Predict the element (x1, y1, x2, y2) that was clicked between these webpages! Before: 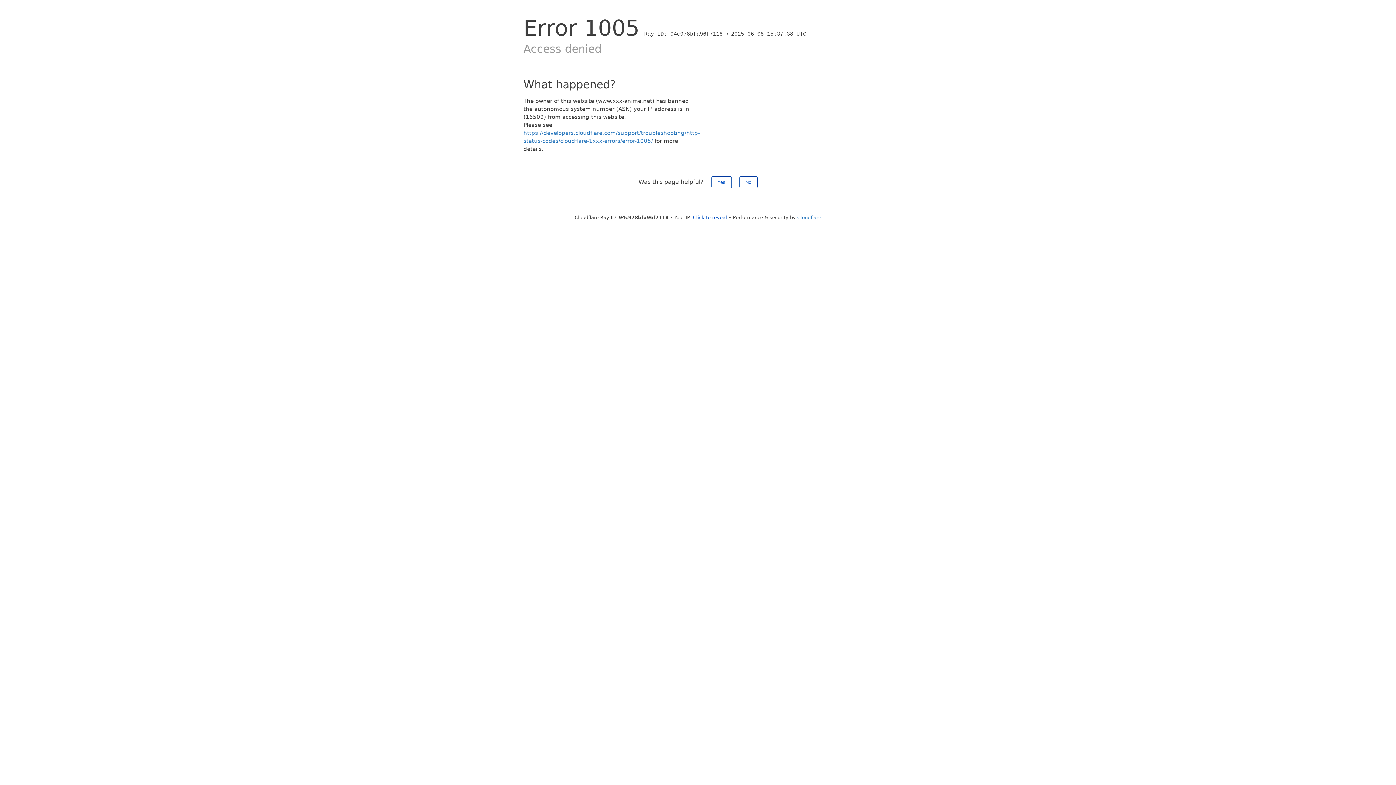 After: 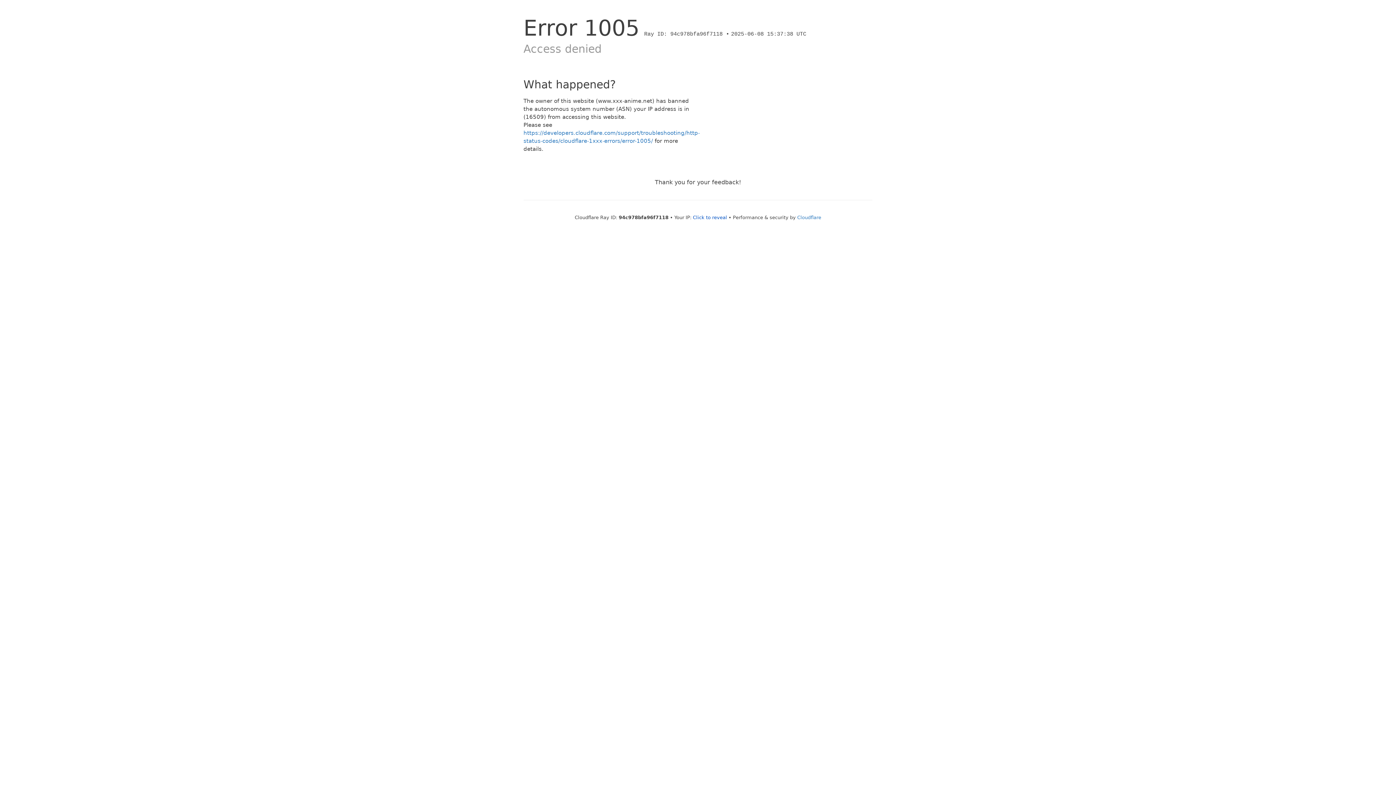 Action: label: No bbox: (739, 176, 757, 188)